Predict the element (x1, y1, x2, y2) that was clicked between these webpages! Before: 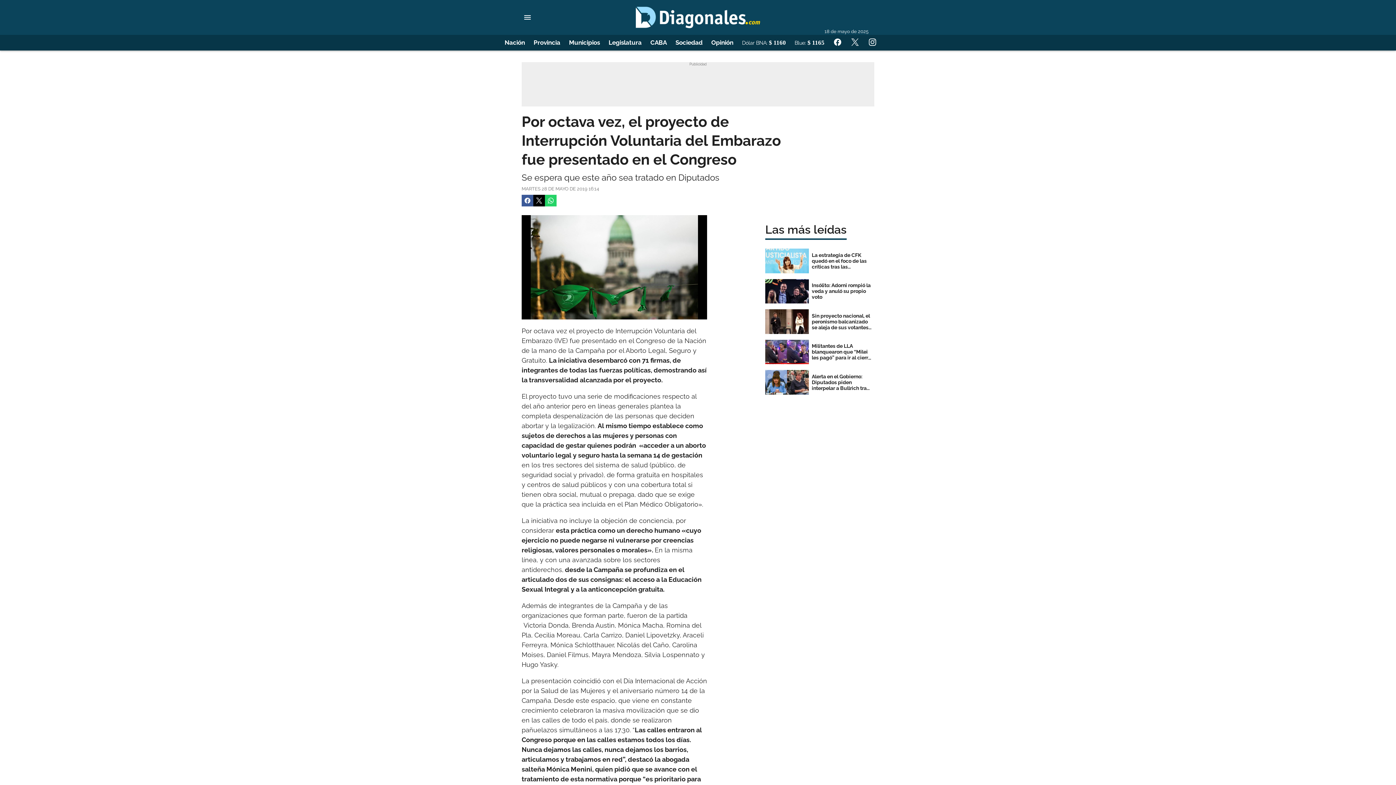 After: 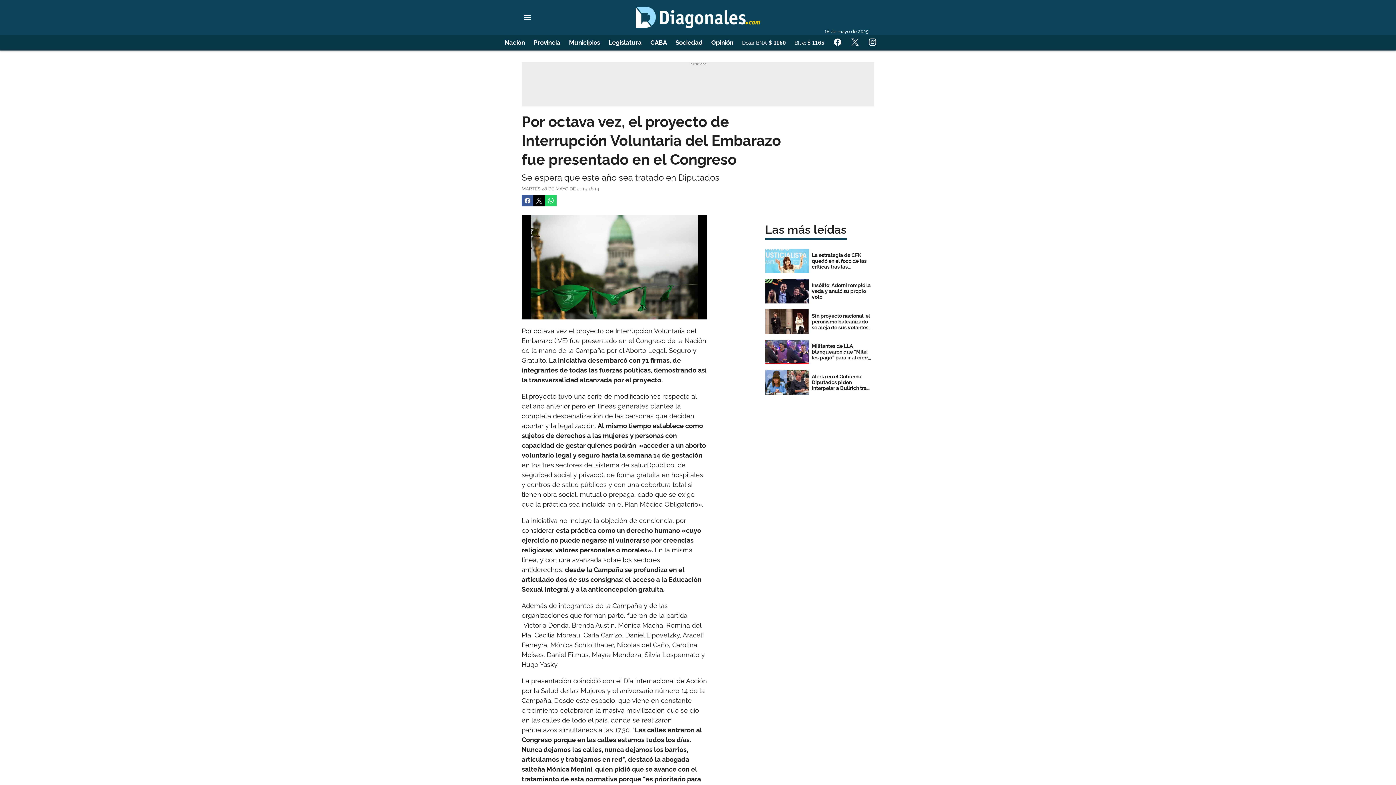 Action: bbox: (849, 36, 861, 48)